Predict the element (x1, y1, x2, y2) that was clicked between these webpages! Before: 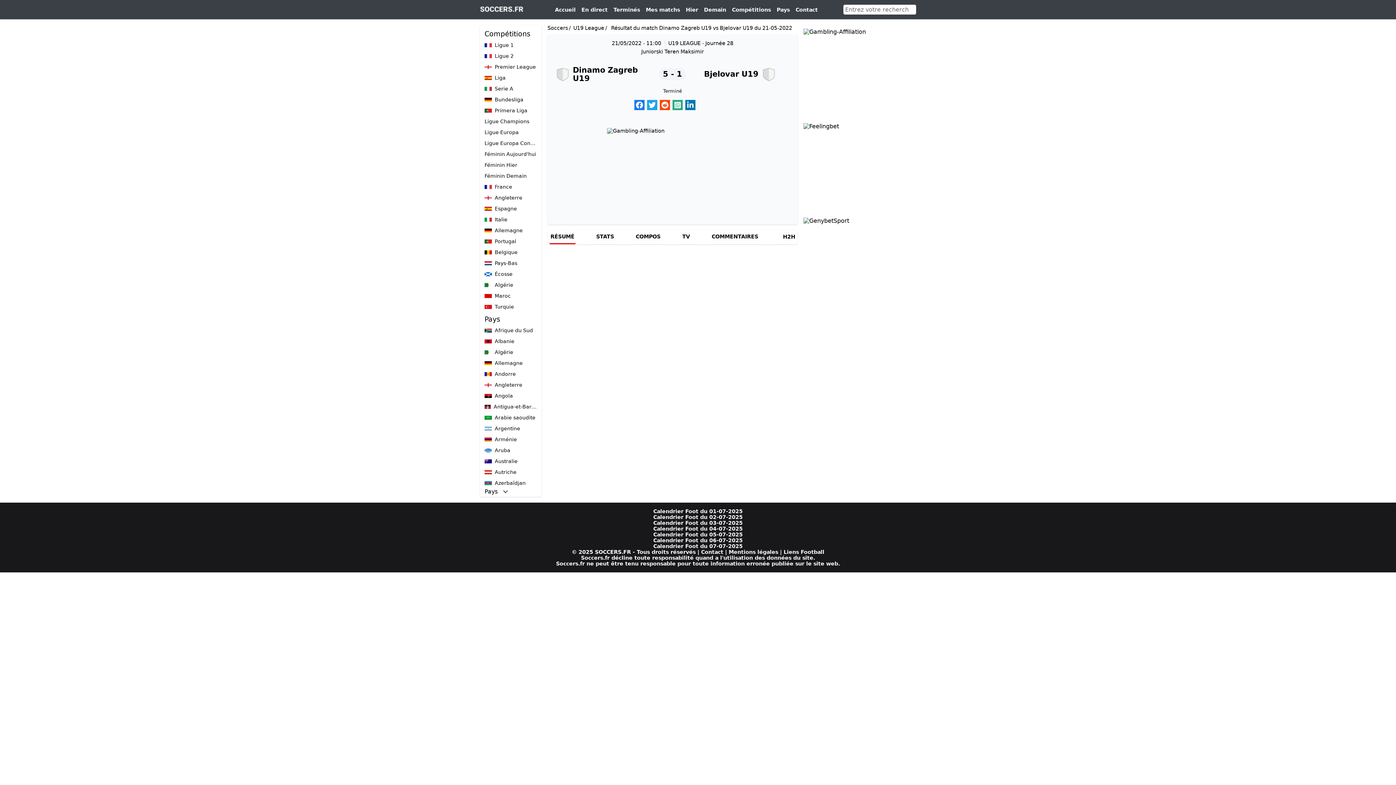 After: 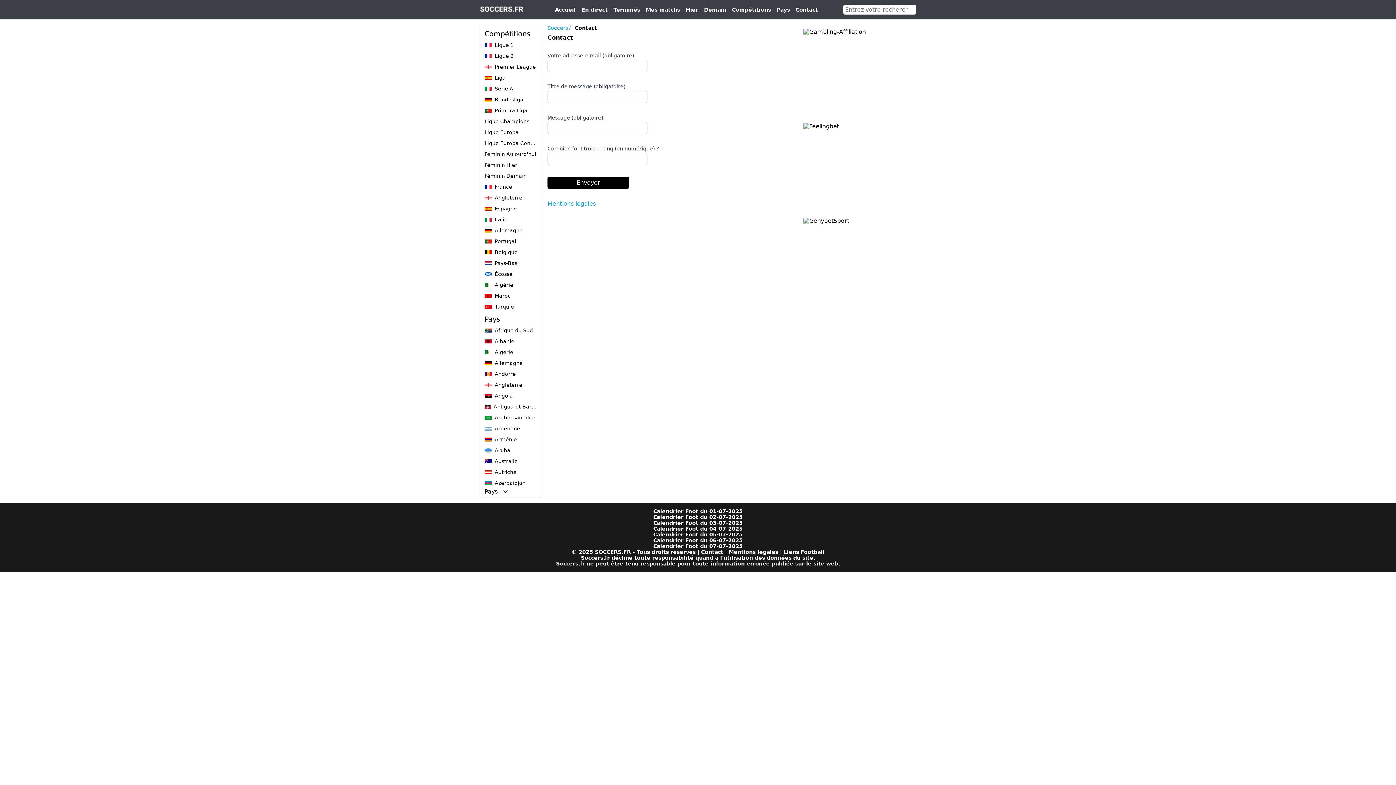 Action: label: Contact bbox: (701, 549, 723, 555)